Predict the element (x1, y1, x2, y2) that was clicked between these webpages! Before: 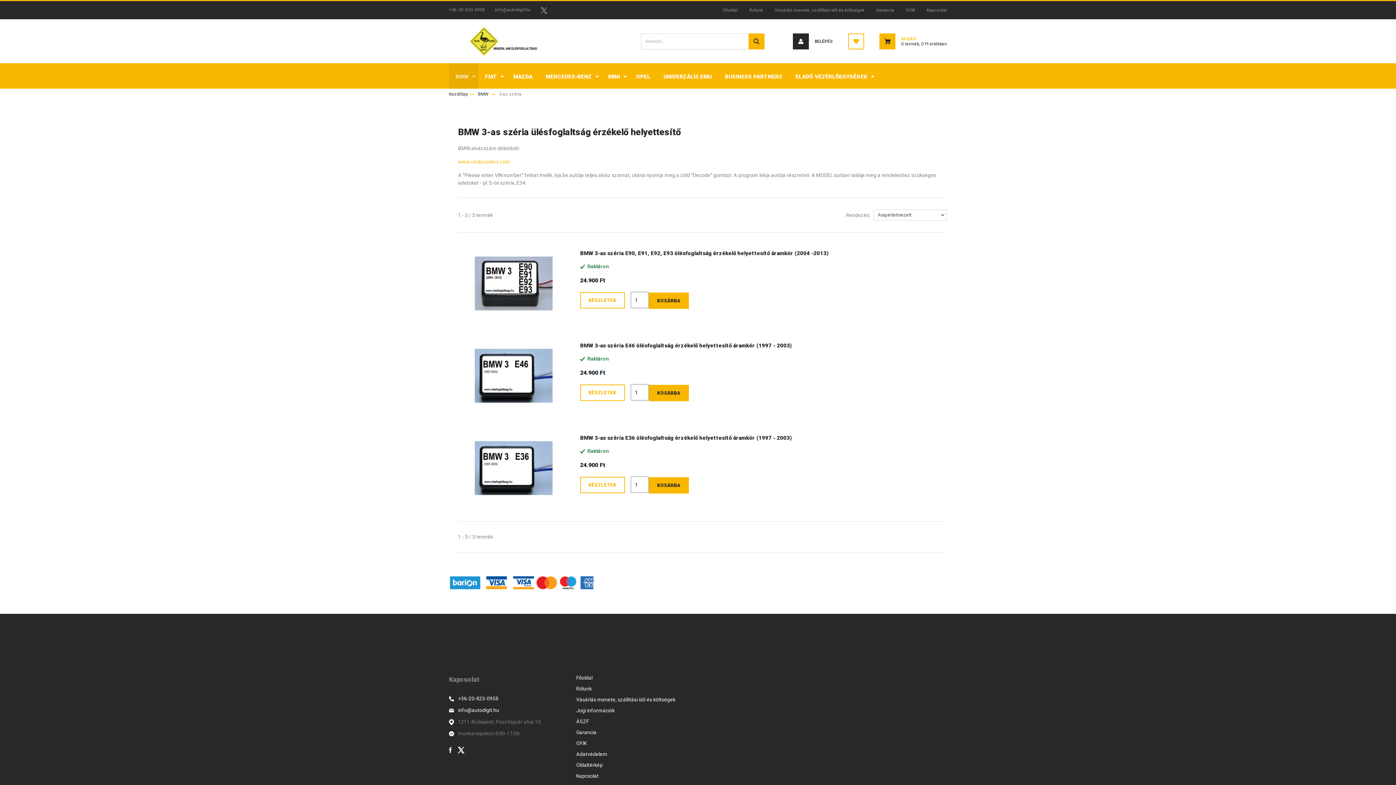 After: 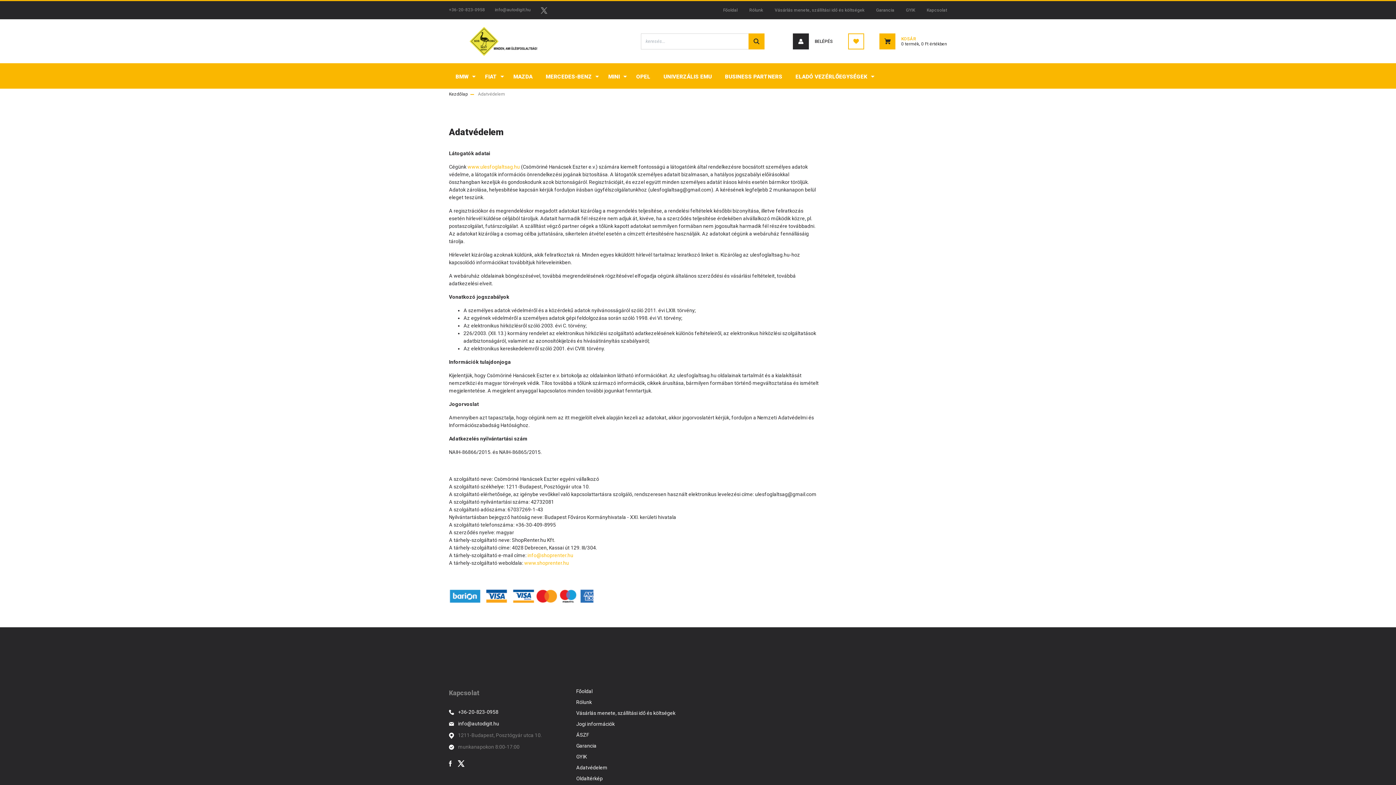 Action: bbox: (576, 751, 692, 762) label: Adatvédelem